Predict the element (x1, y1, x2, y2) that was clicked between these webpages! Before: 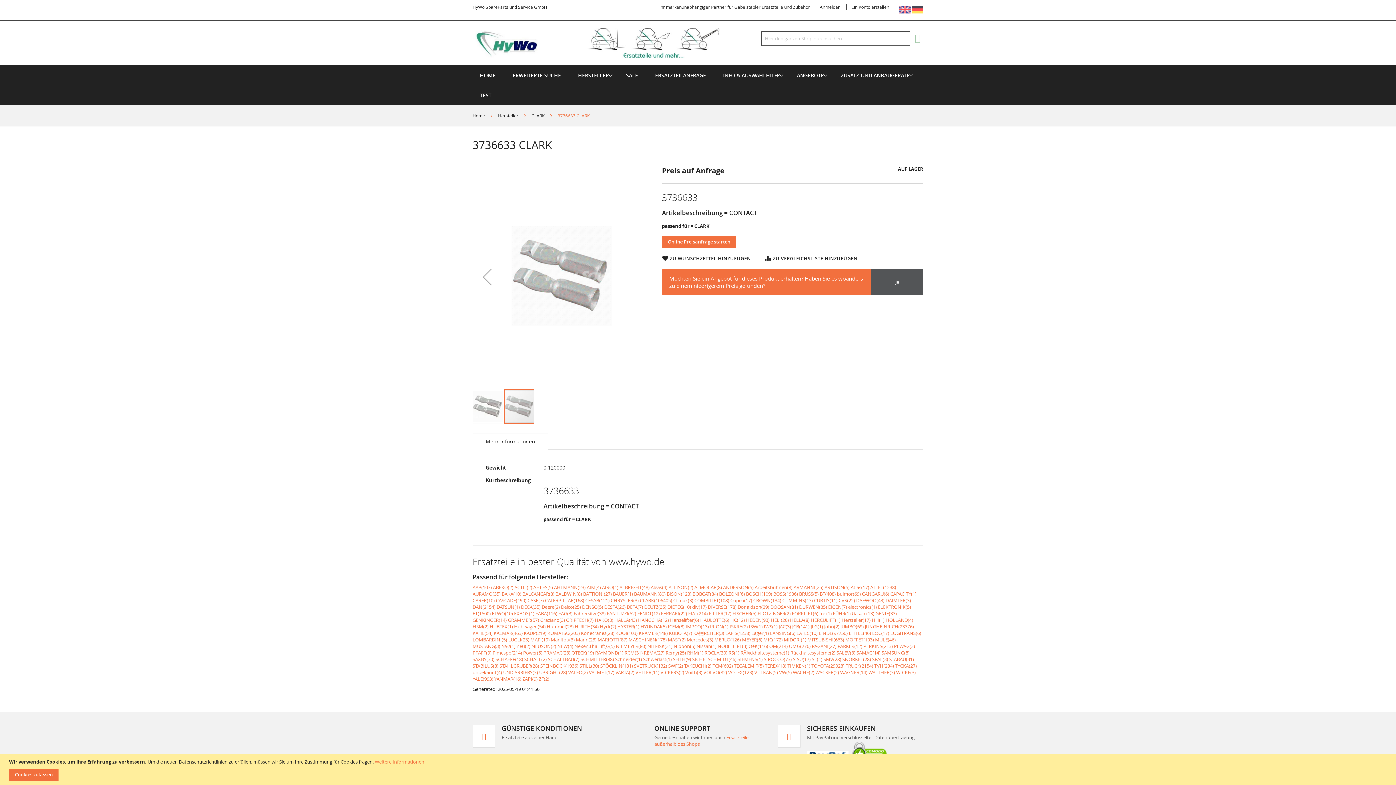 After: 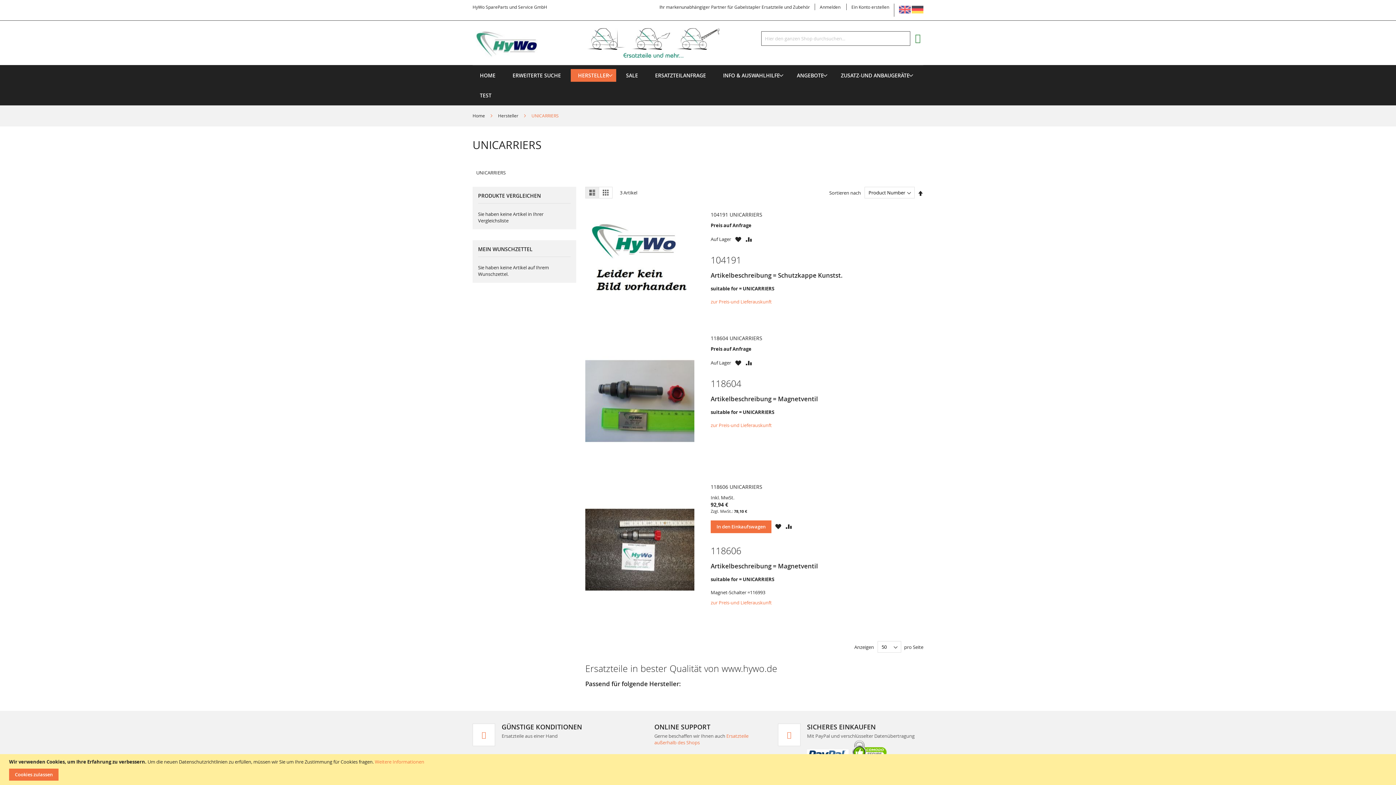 Action: label: UNICARRIERS(3) bbox: (503, 669, 538, 675)